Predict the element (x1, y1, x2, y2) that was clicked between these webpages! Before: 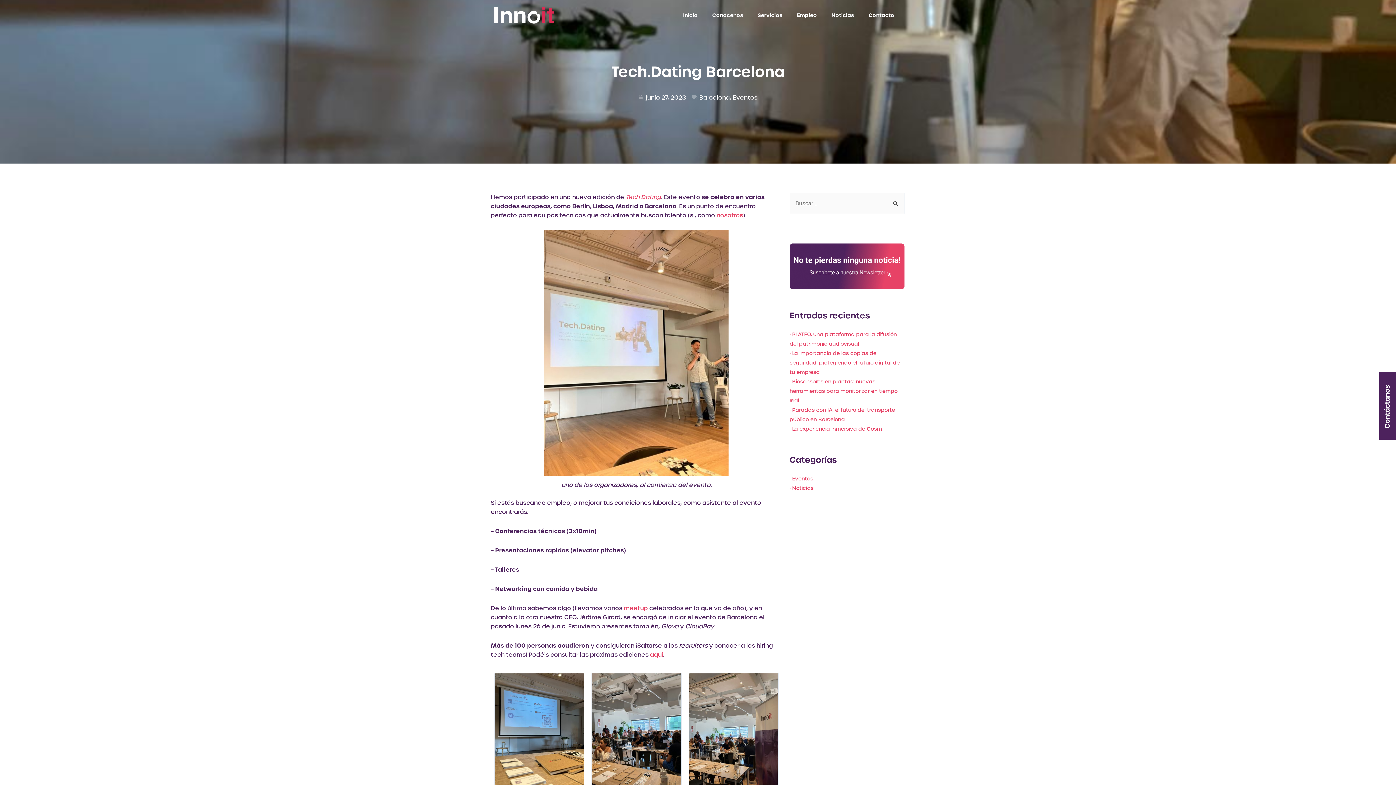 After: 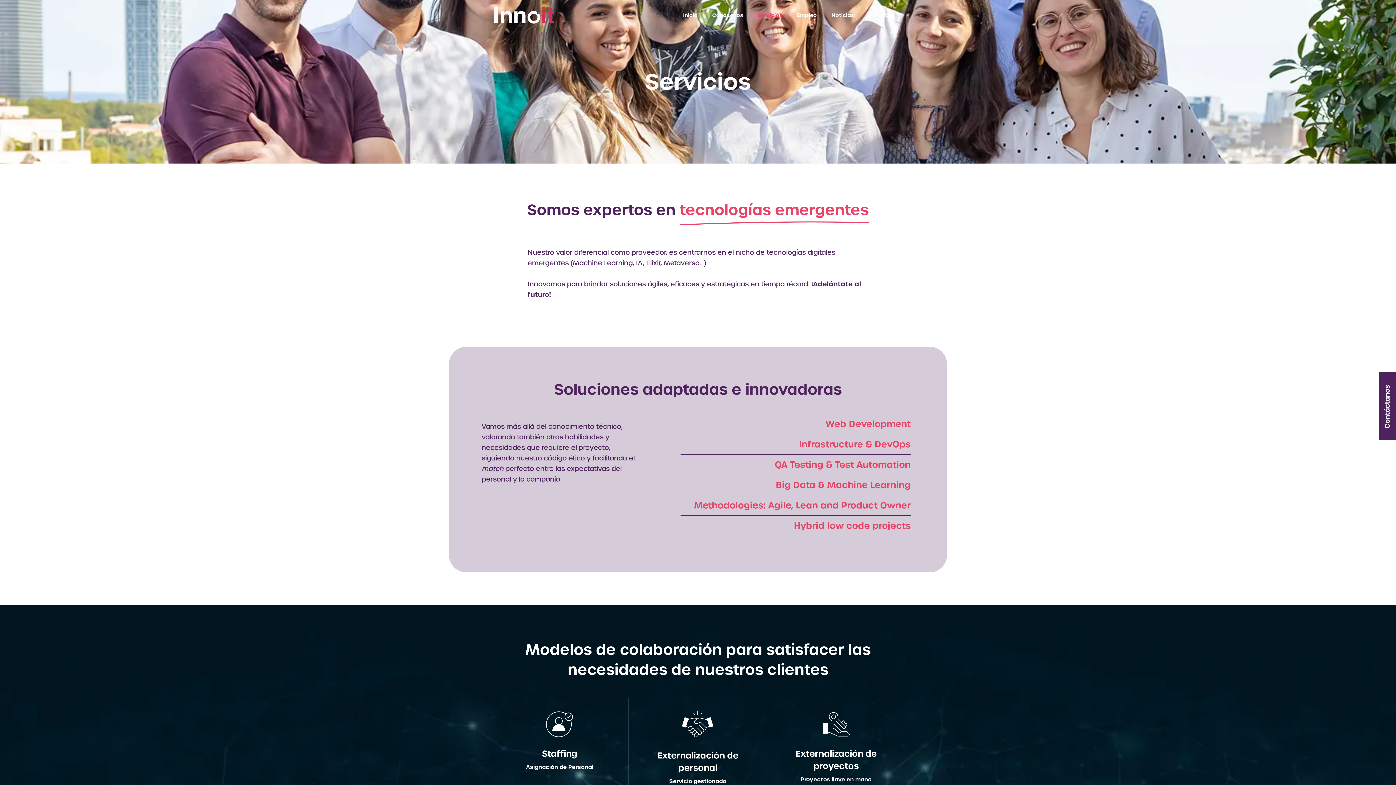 Action: bbox: (750, 6, 789, 23) label: Servicios